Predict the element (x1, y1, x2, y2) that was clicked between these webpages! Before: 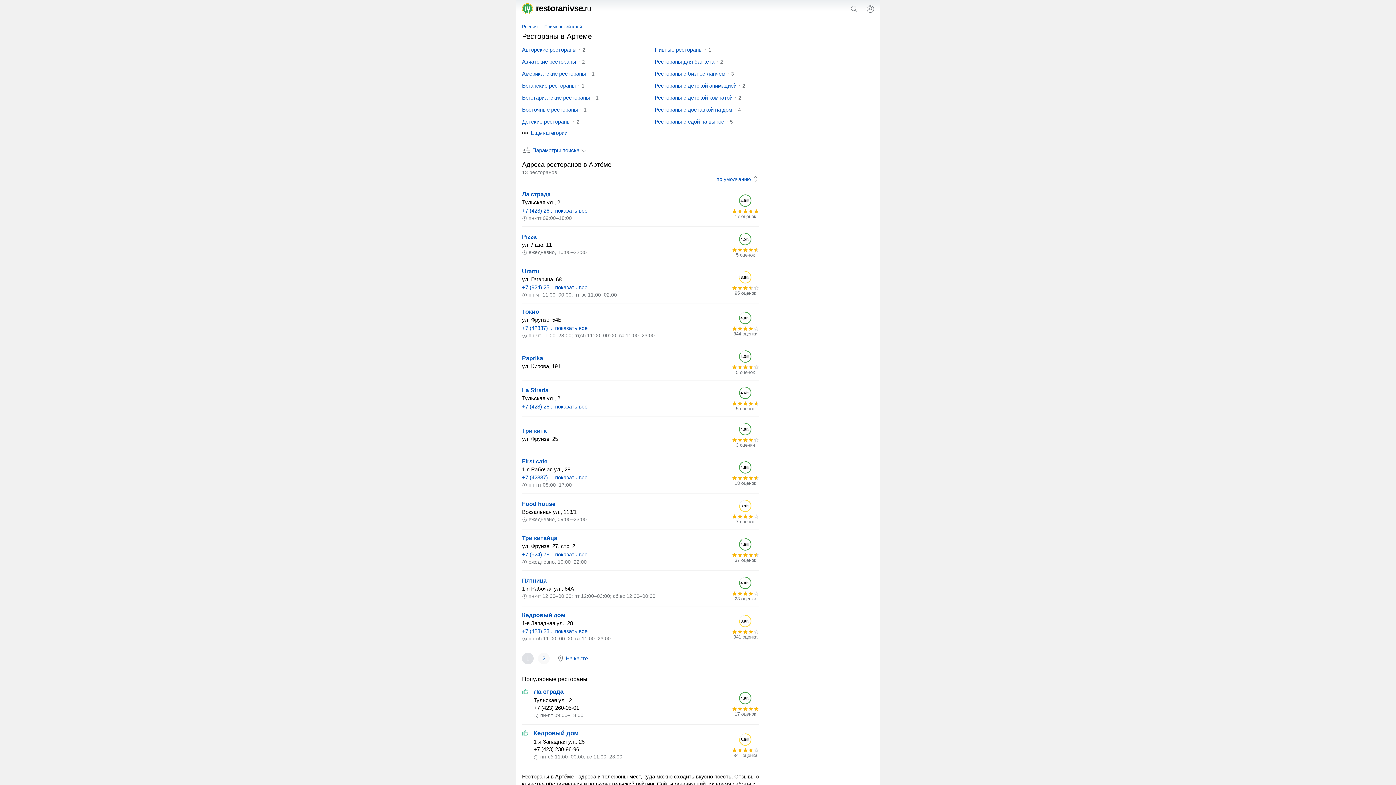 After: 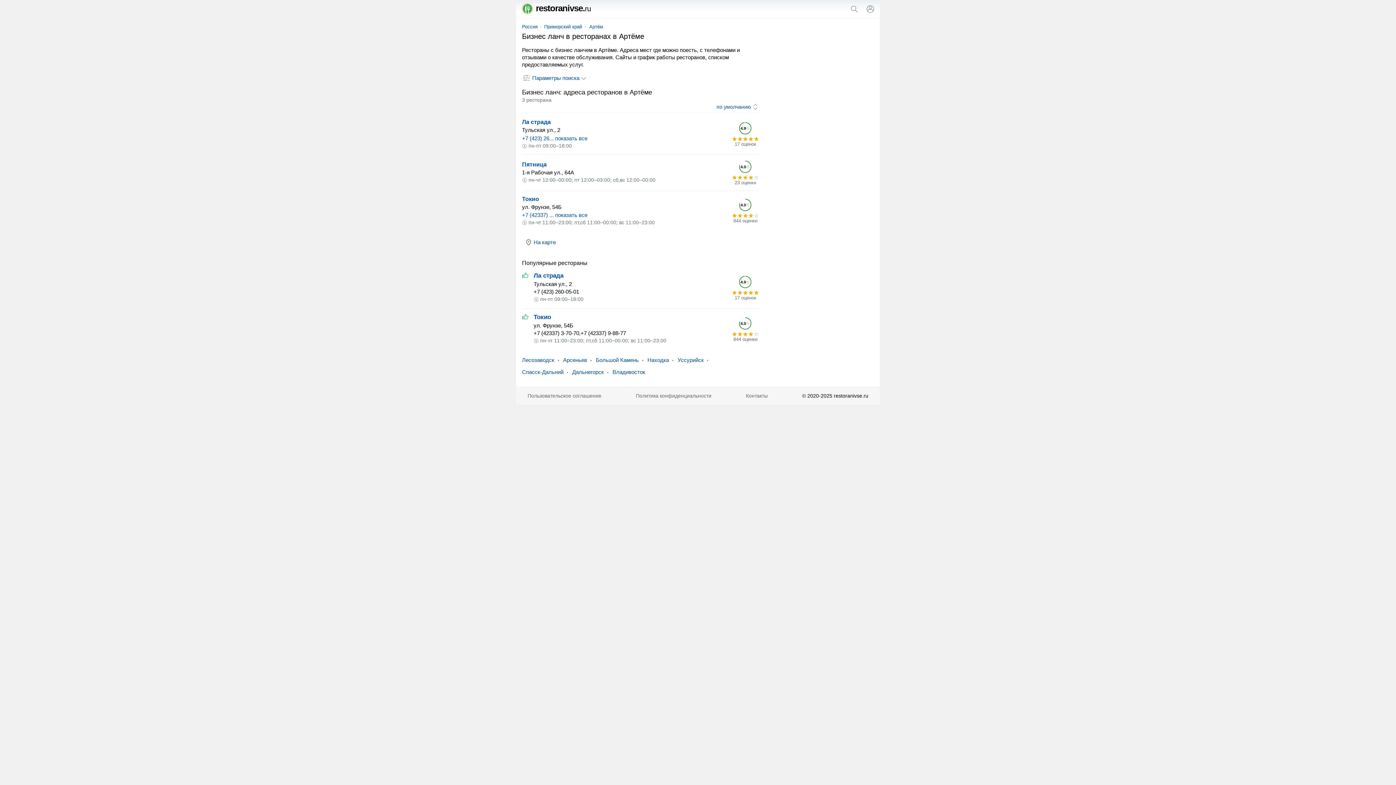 Action: label: Рестораны с бизнес ланчем bbox: (654, 70, 725, 76)